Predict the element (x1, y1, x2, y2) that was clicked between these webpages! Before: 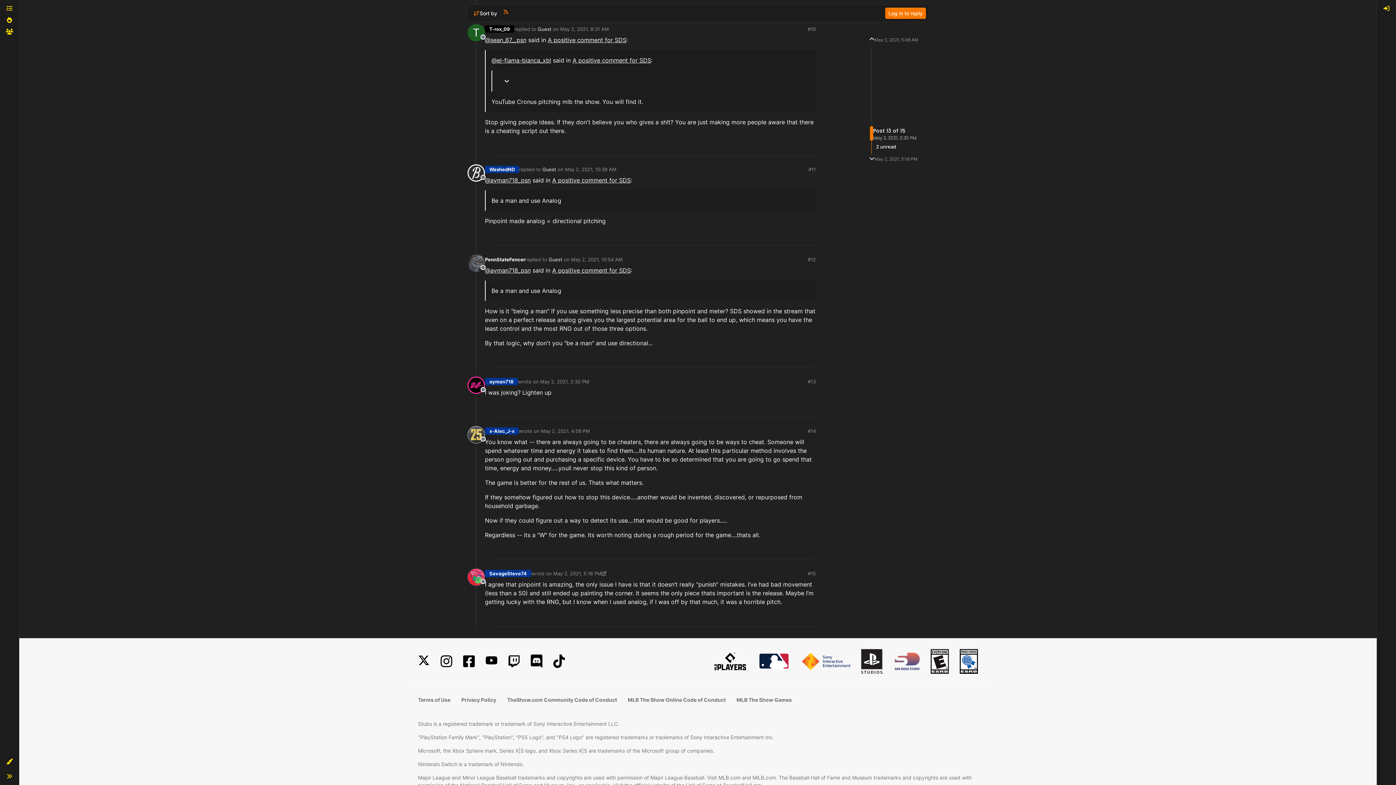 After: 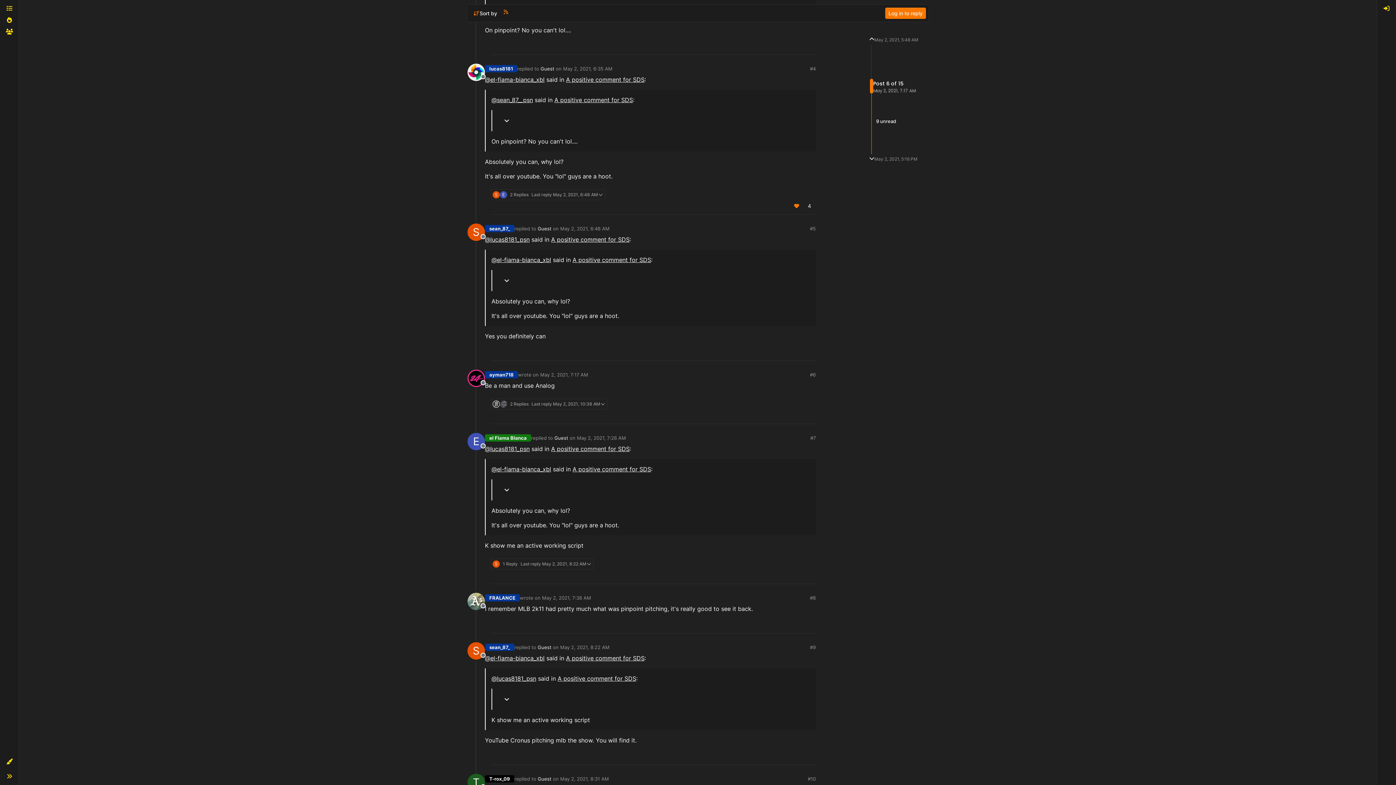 Action: label: A positive comment for SDS bbox: (552, 176, 630, 184)